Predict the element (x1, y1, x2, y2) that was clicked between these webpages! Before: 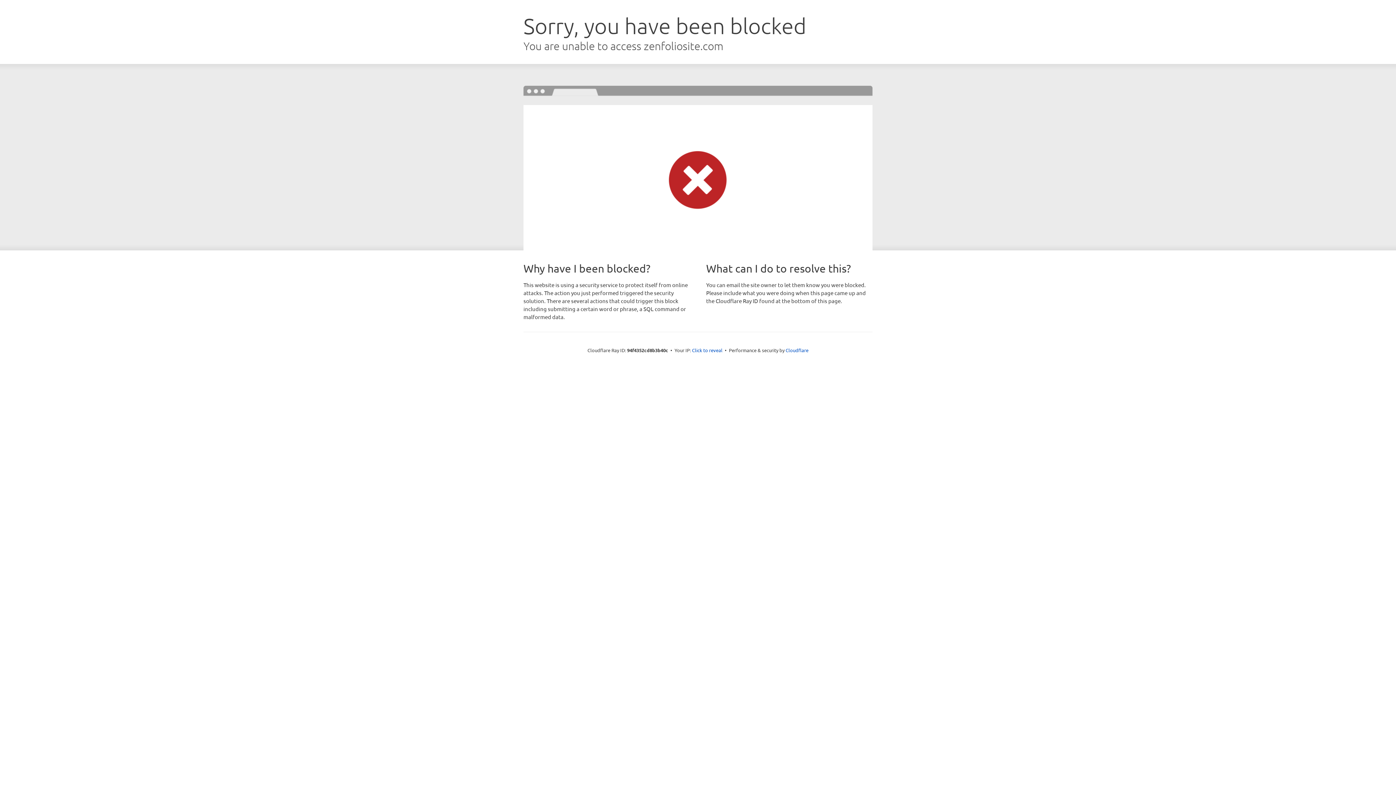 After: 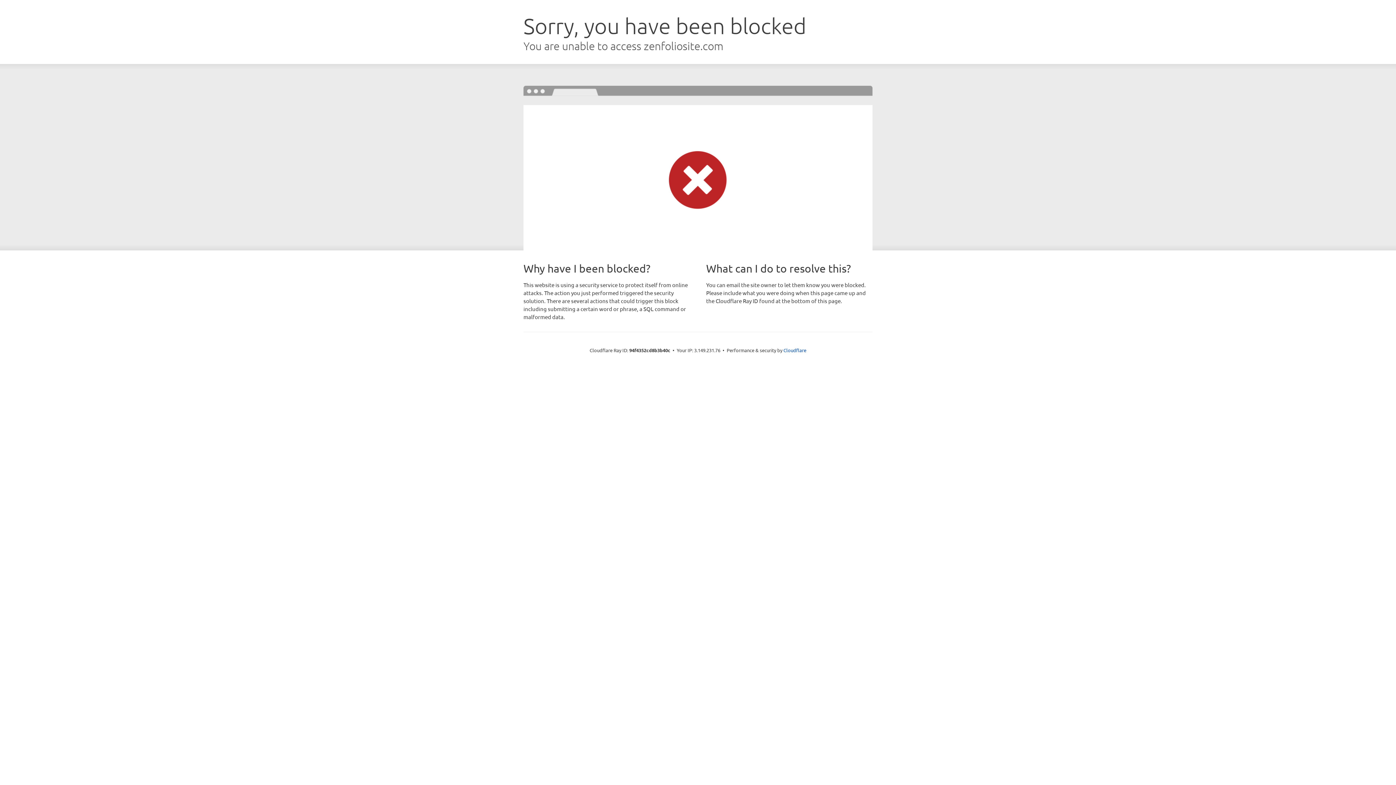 Action: label: Click to reveal bbox: (692, 346, 722, 353)